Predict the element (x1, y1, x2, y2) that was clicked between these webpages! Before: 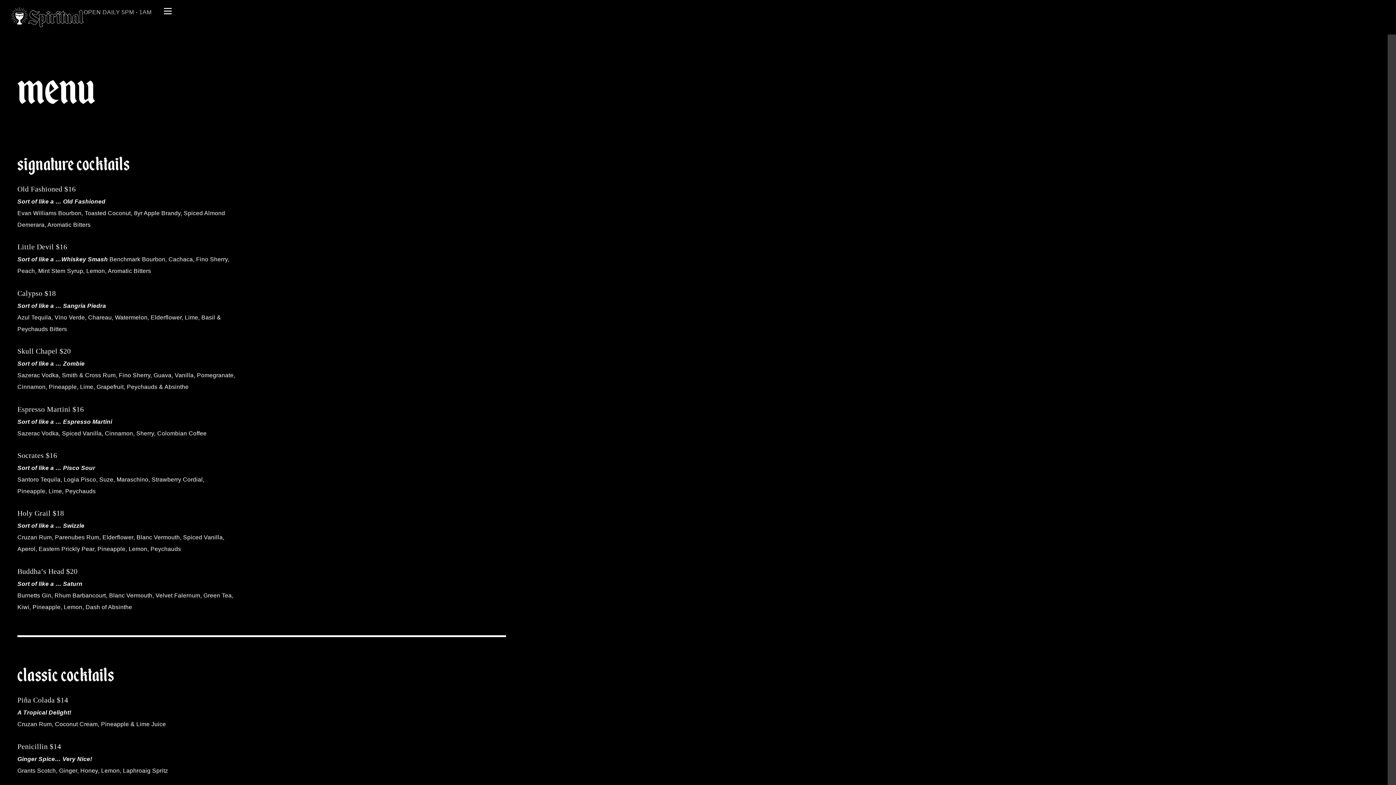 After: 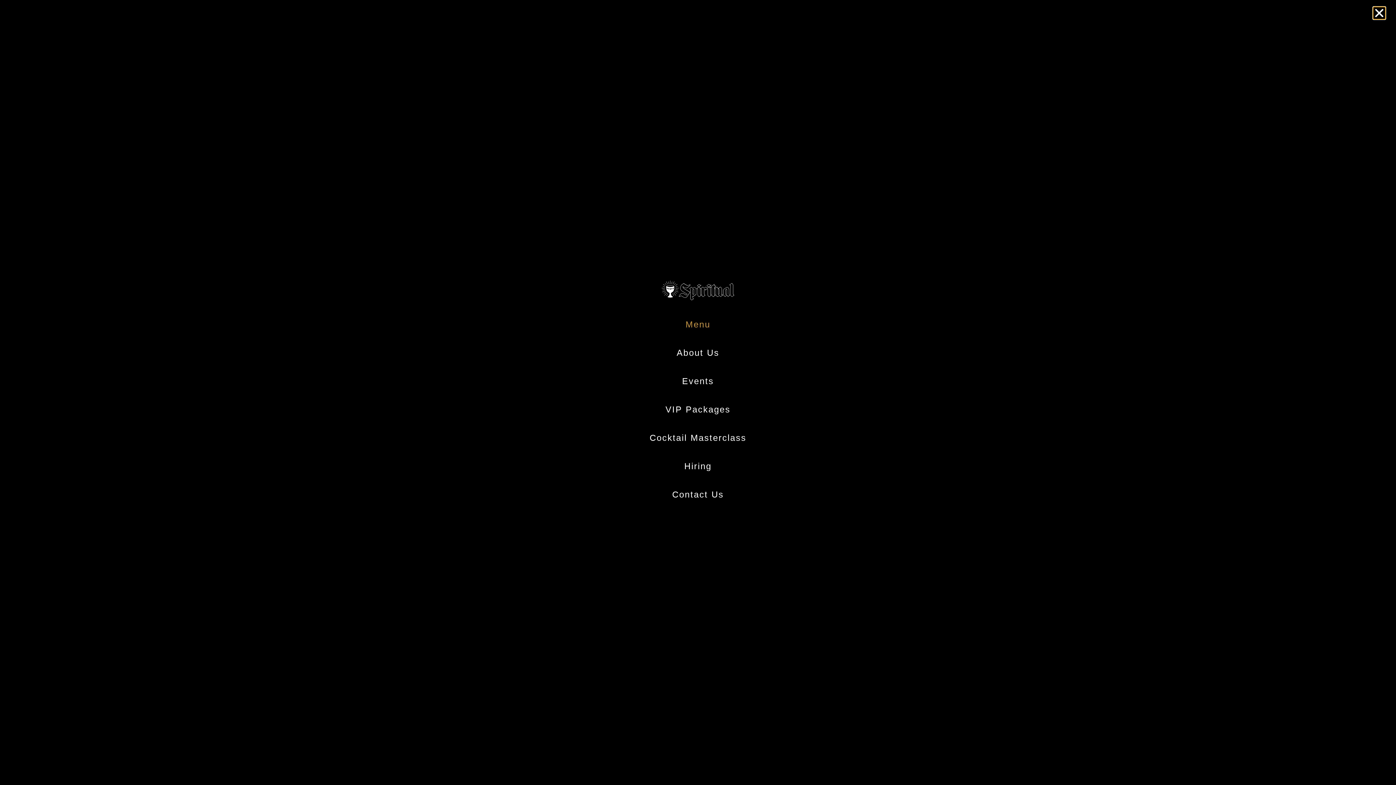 Action: bbox: (162, 5, 173, 16)